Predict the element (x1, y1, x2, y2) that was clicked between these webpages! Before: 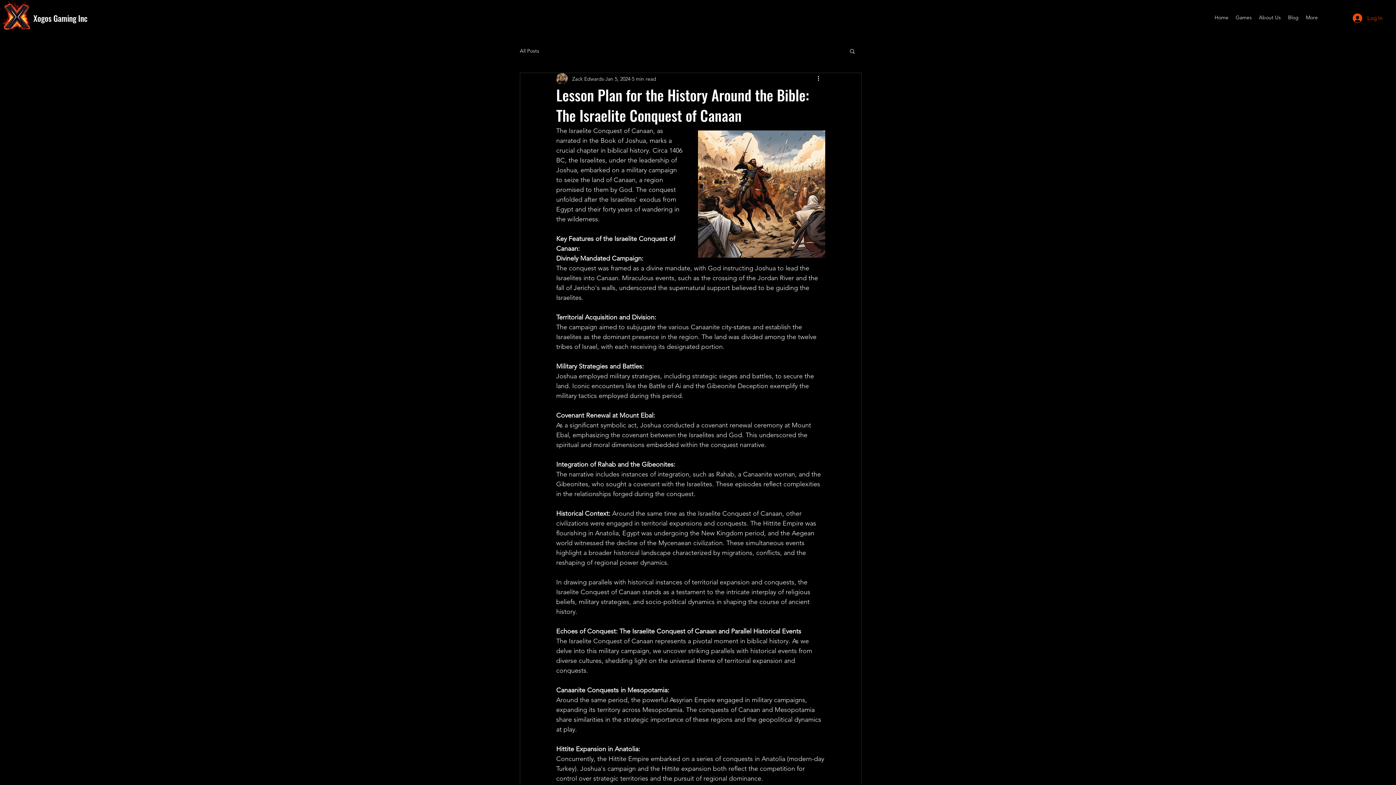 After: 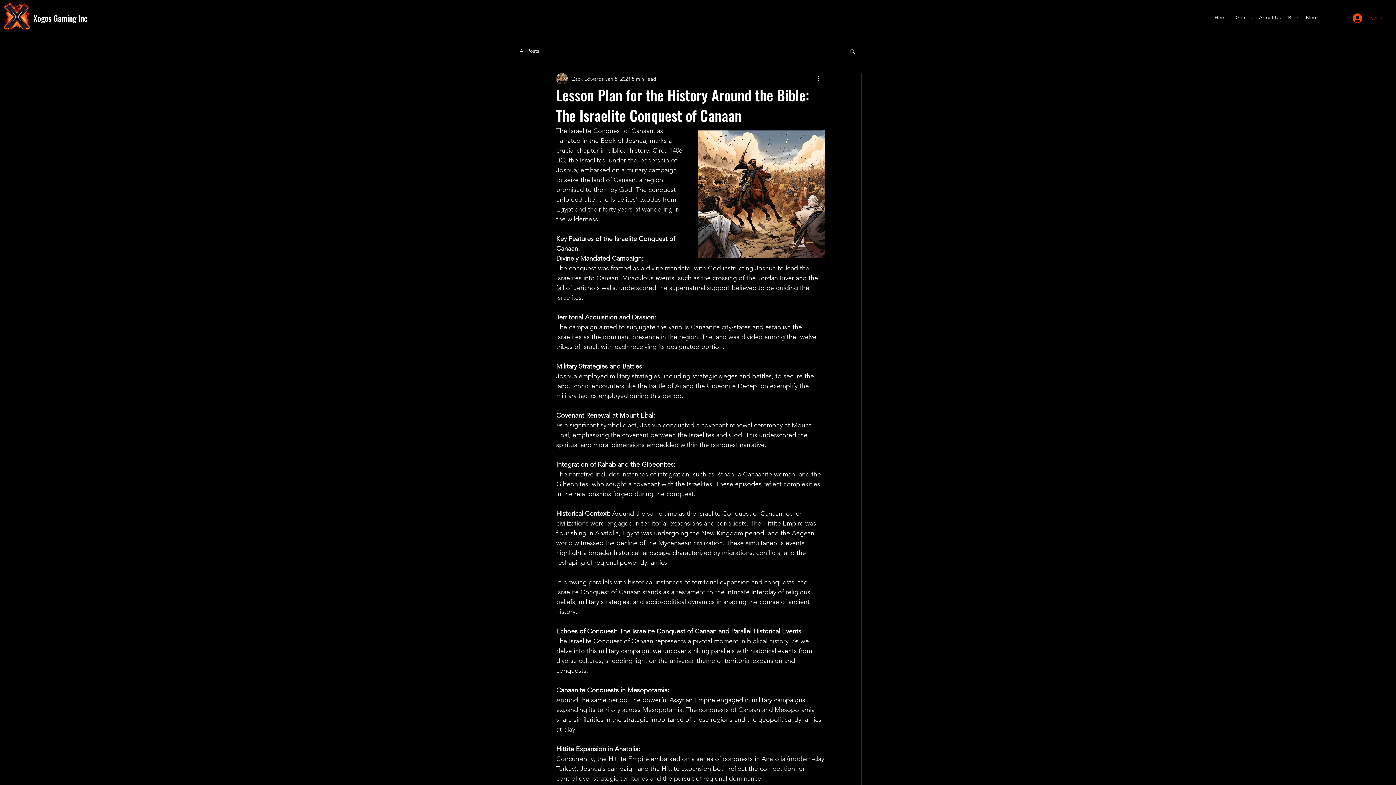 Action: label: Log In bbox: (1348, 11, 1388, 24)